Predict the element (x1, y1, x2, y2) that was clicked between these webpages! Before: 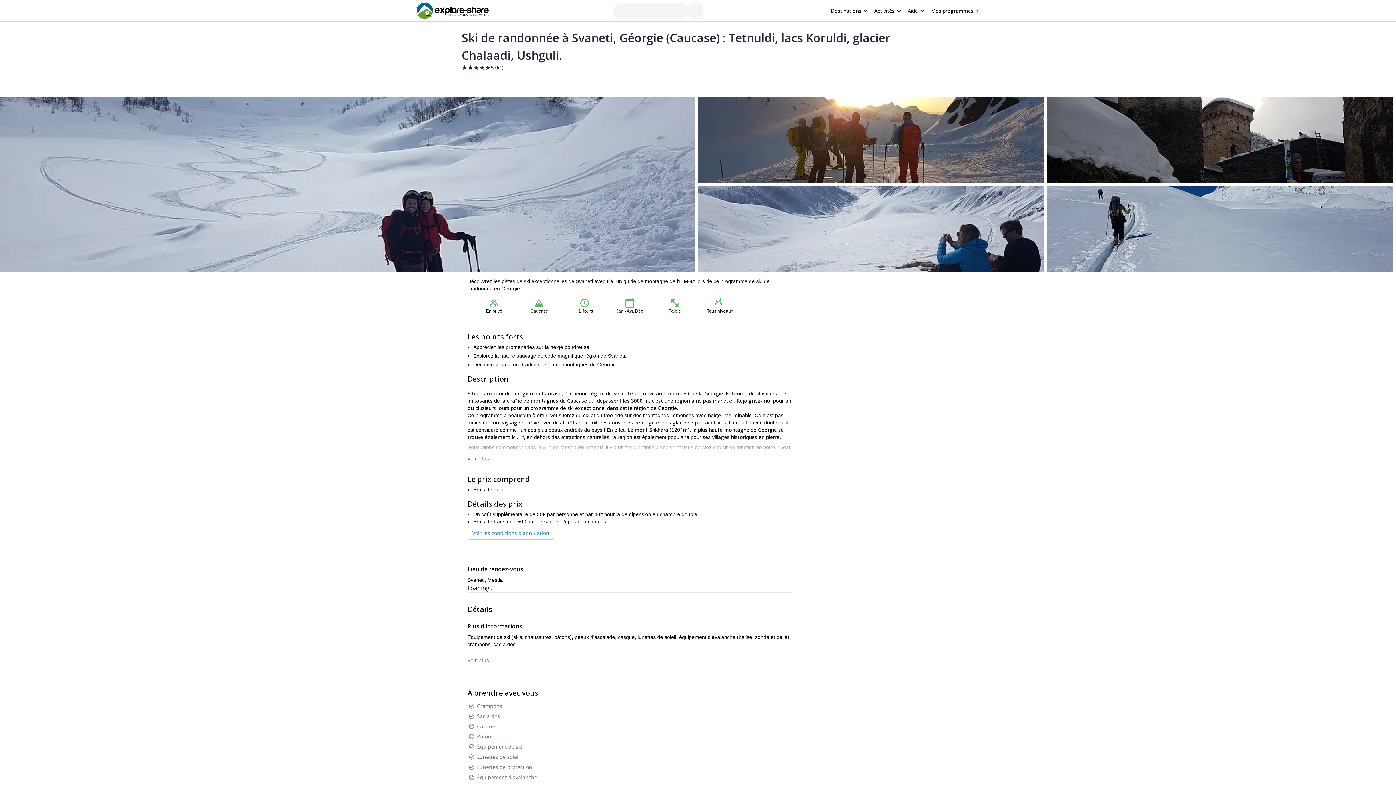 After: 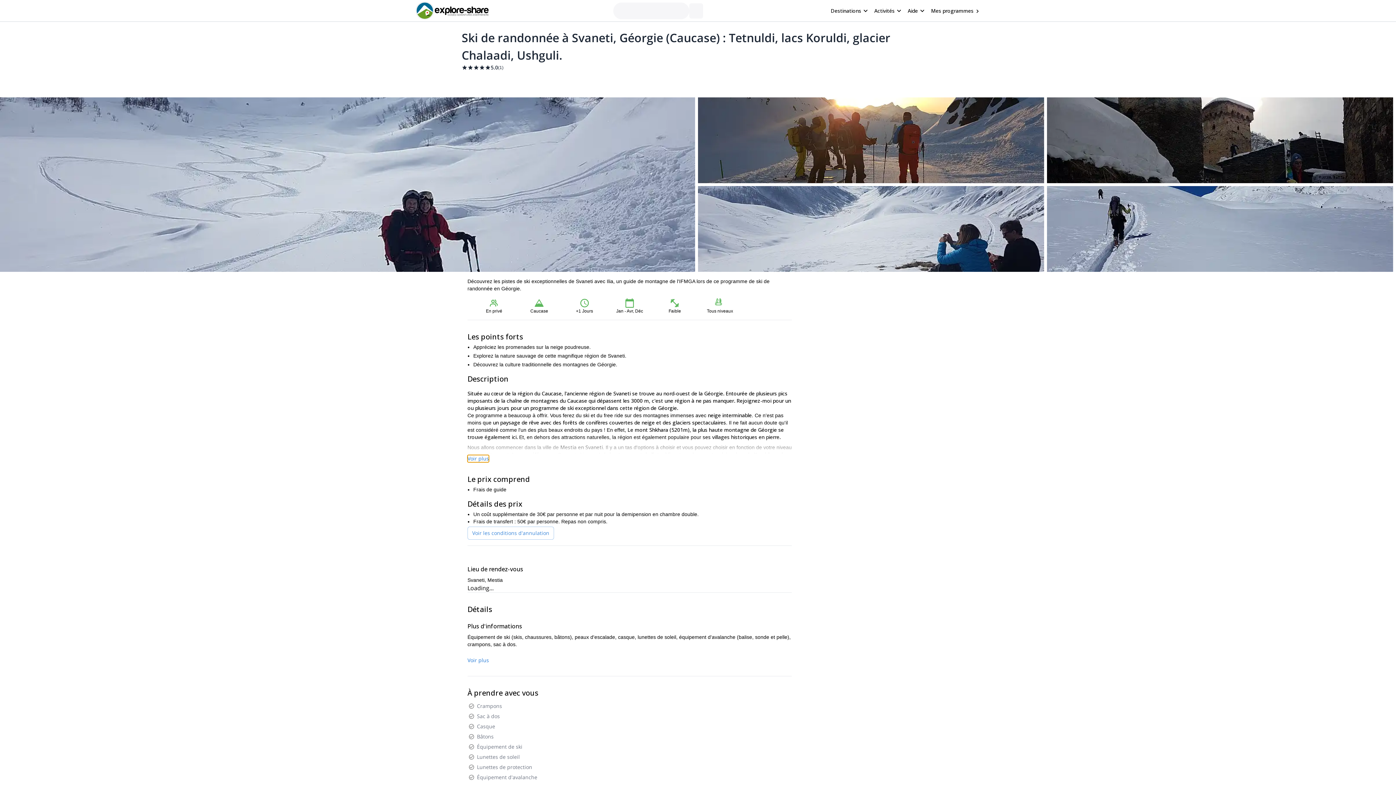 Action: bbox: (467, 455, 489, 462) label: Voir plus